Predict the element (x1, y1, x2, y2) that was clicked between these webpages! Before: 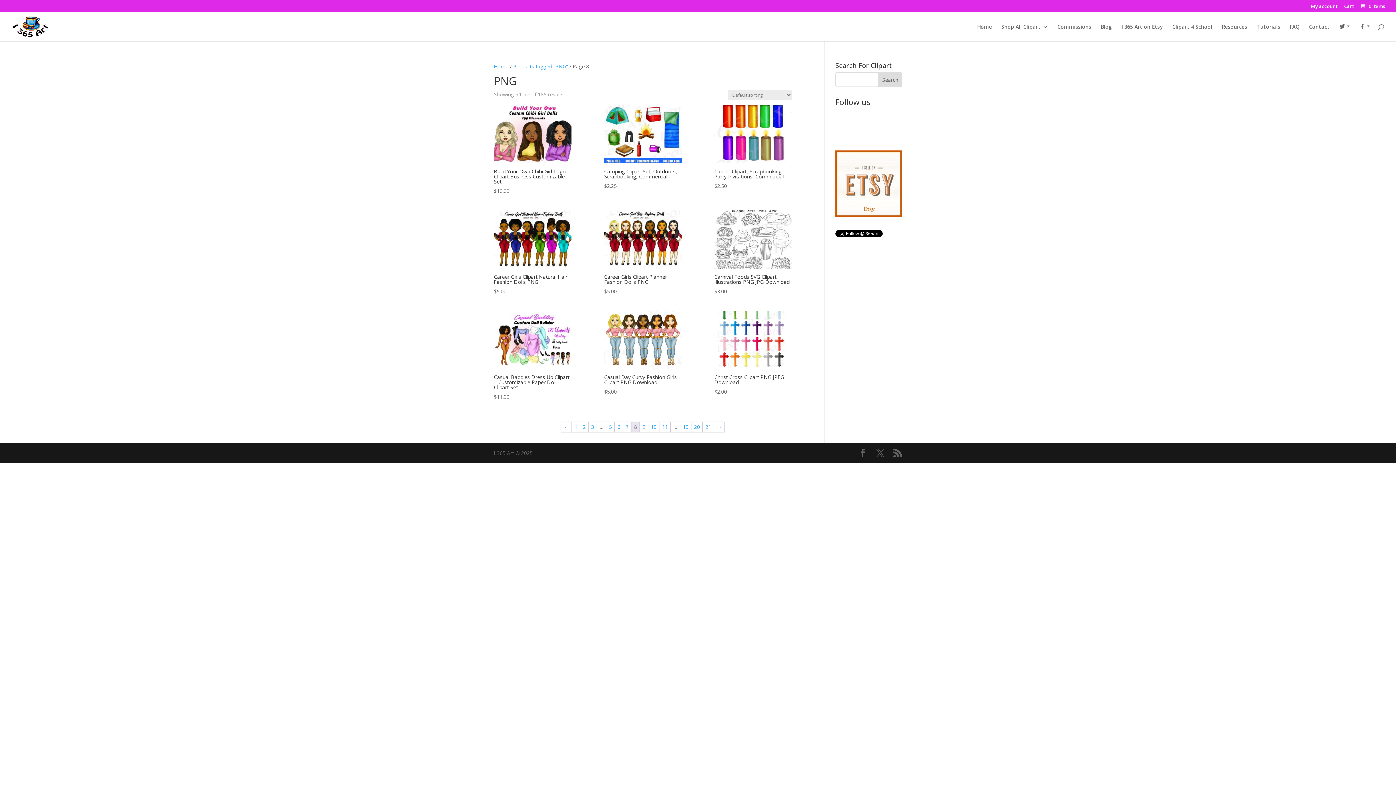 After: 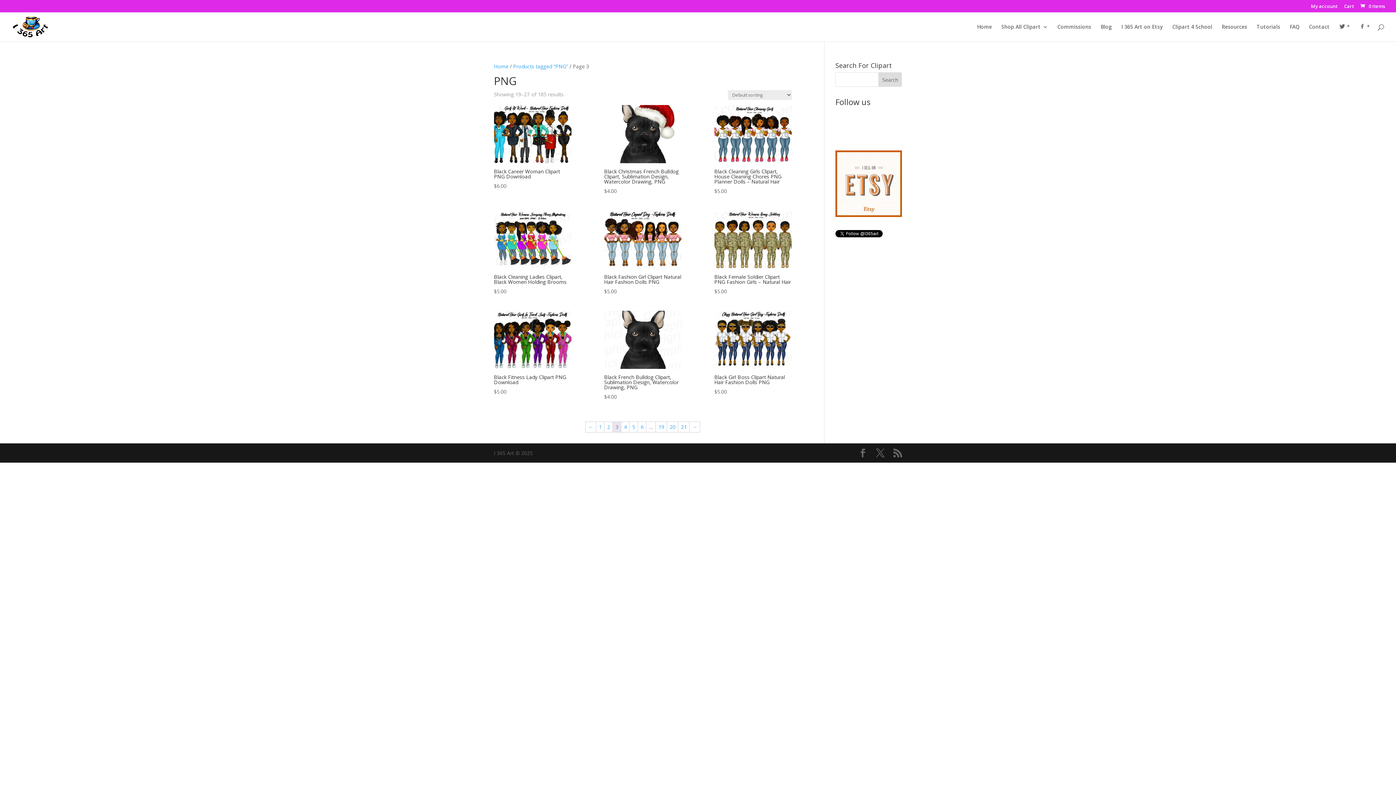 Action: label: Page 3 bbox: (588, 422, 596, 432)